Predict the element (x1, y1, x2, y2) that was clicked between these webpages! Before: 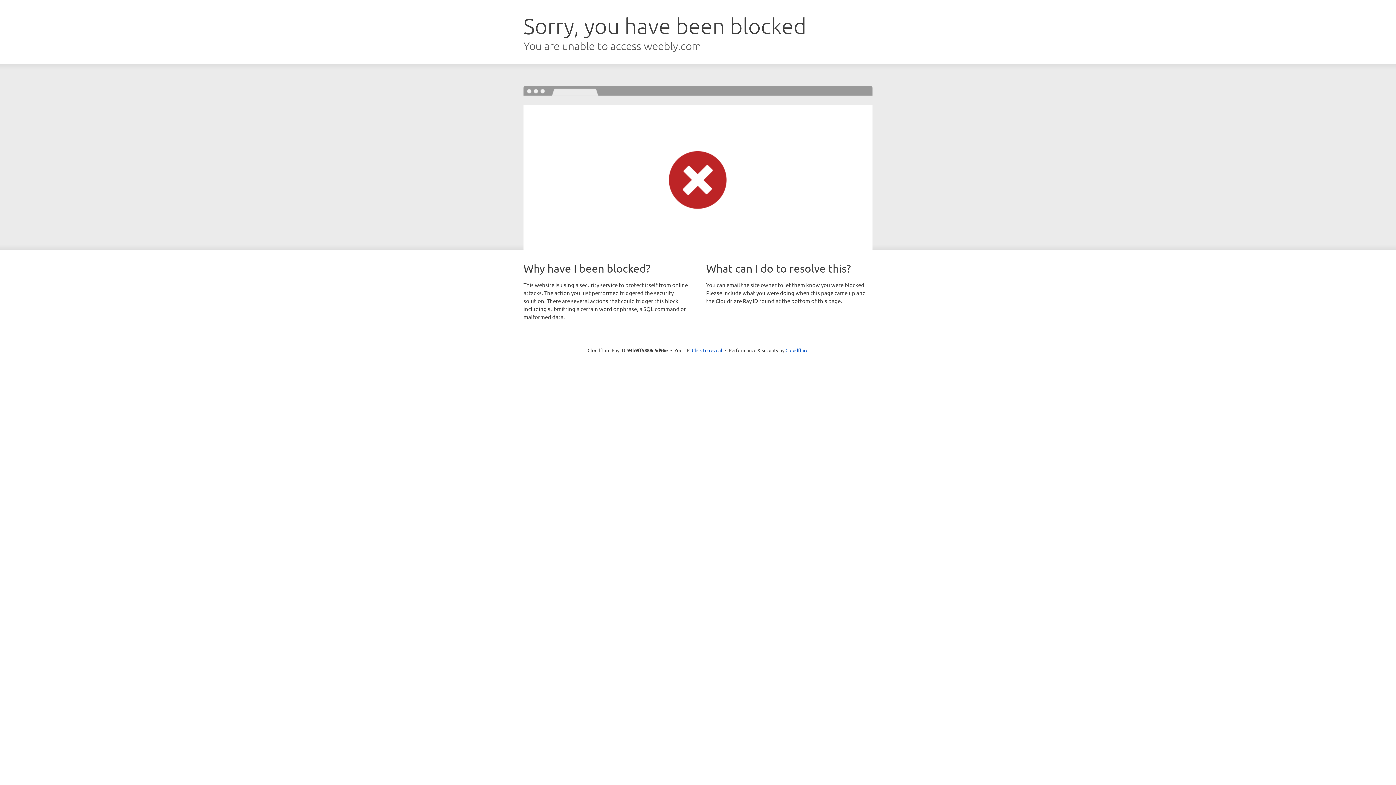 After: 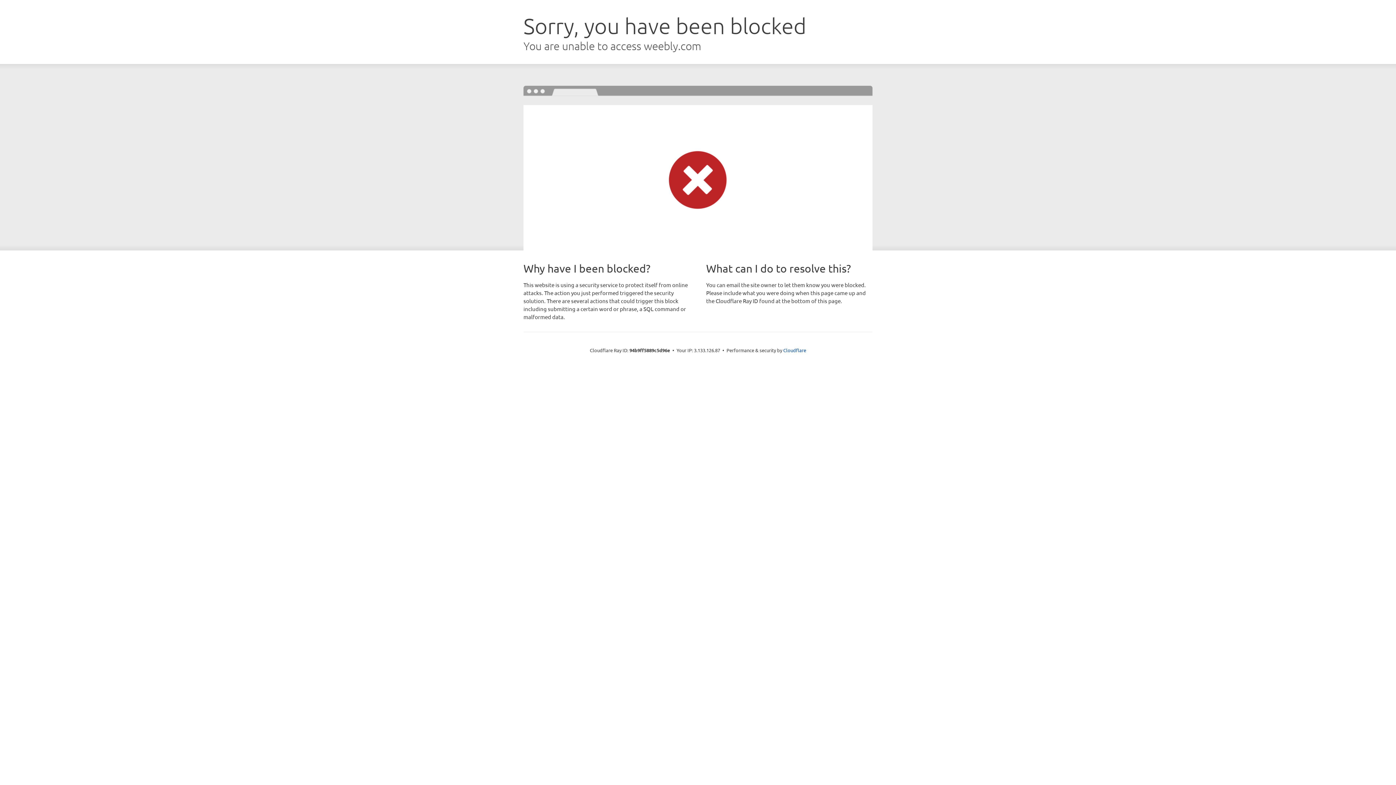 Action: bbox: (692, 346, 722, 353) label: Click to reveal